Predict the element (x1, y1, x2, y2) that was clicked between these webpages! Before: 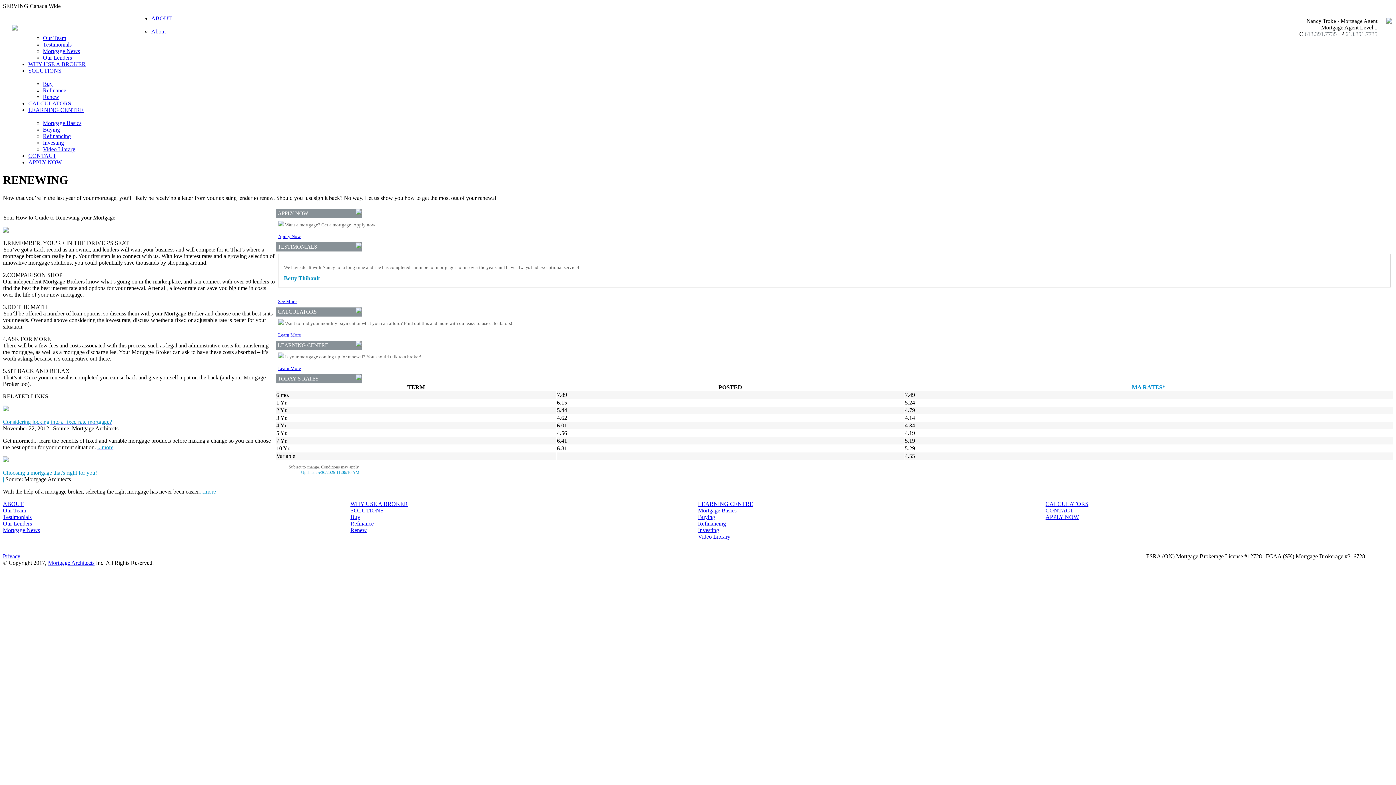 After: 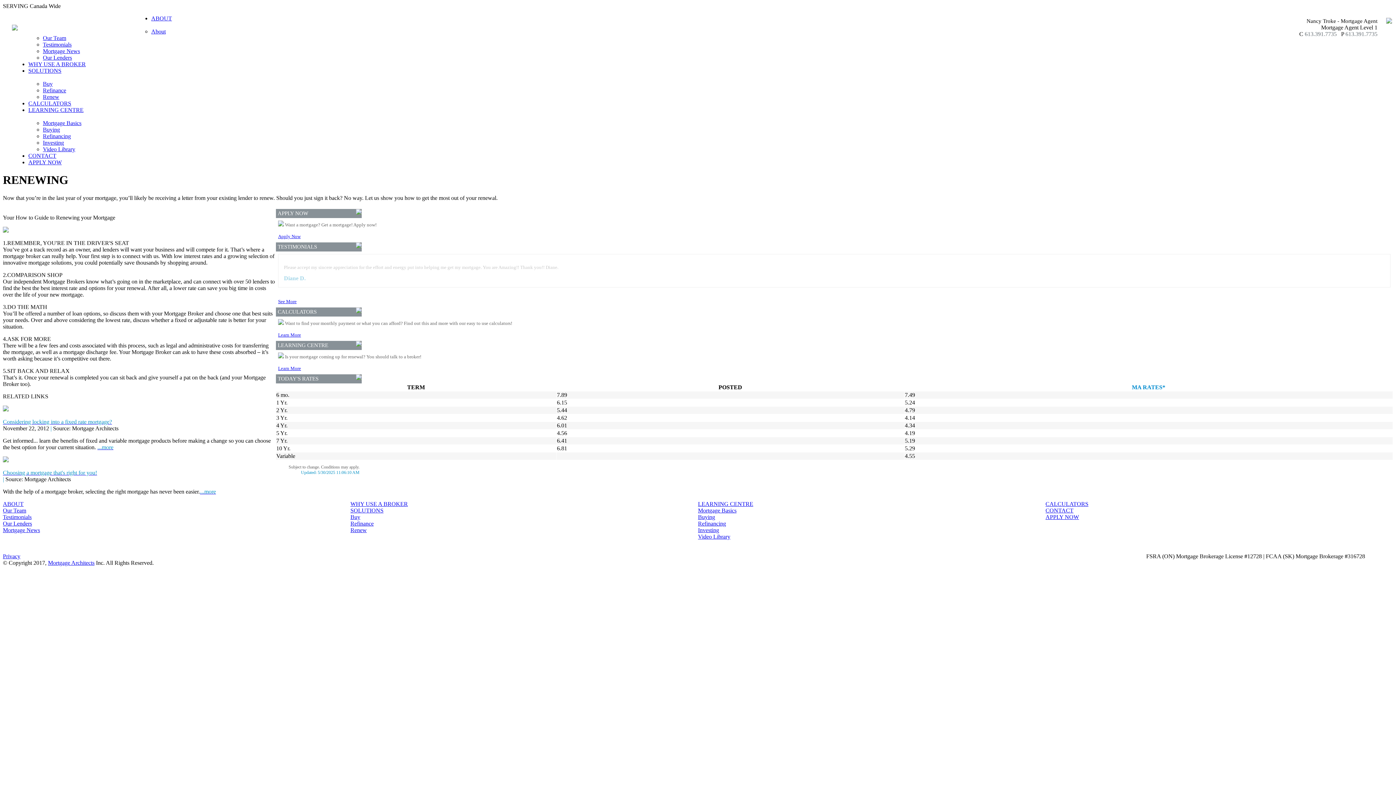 Action: bbox: (28, 159, 61, 165) label: APPLY NOW